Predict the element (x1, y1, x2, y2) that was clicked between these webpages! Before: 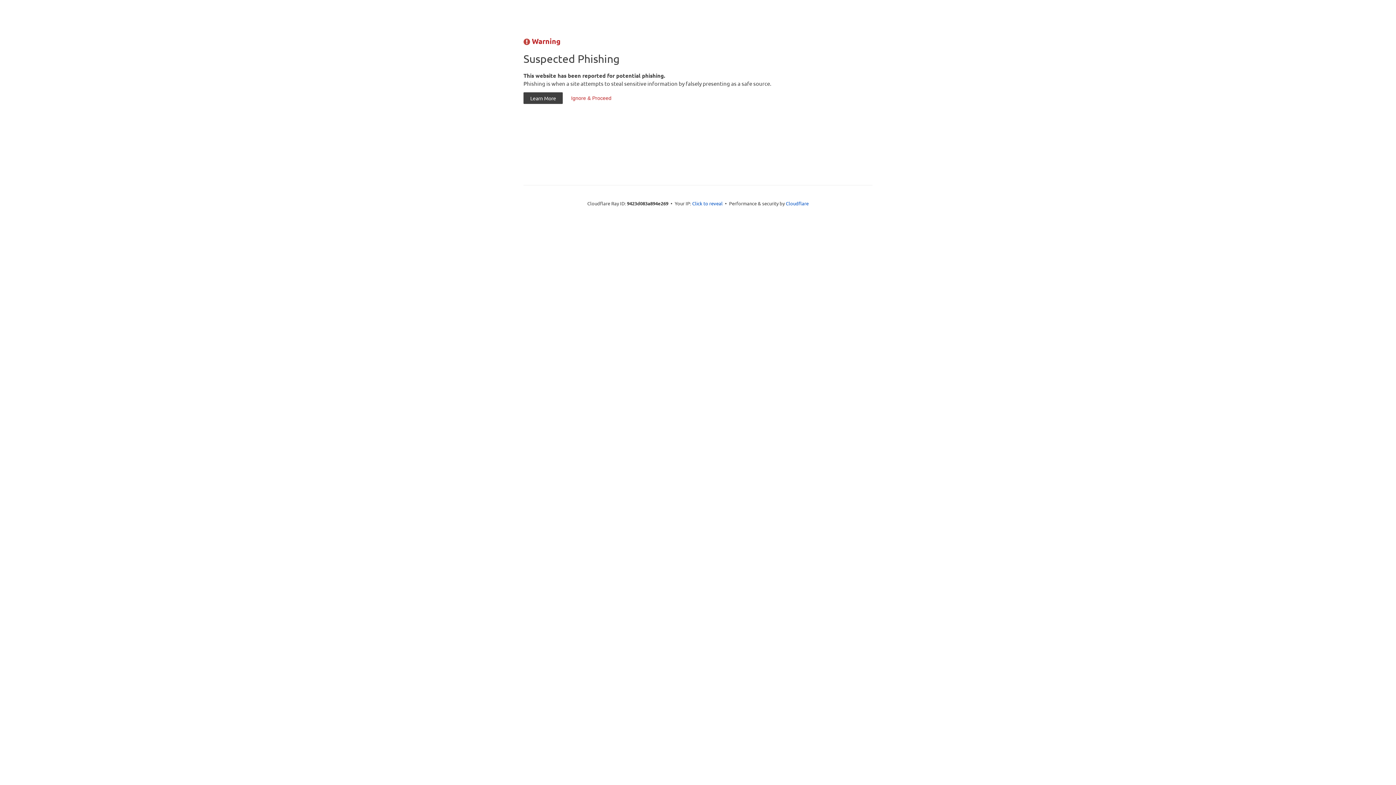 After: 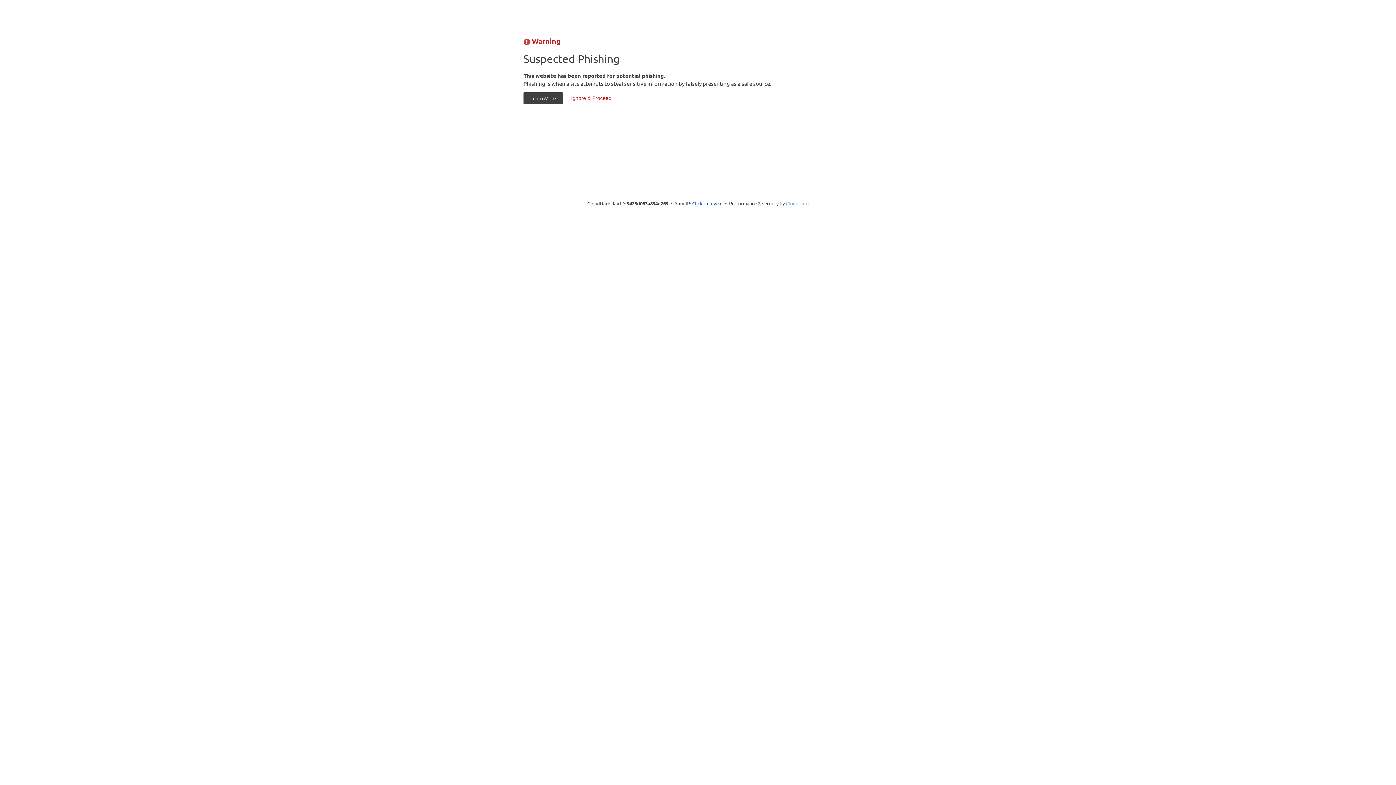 Action: bbox: (786, 200, 808, 206) label: Cloudflare